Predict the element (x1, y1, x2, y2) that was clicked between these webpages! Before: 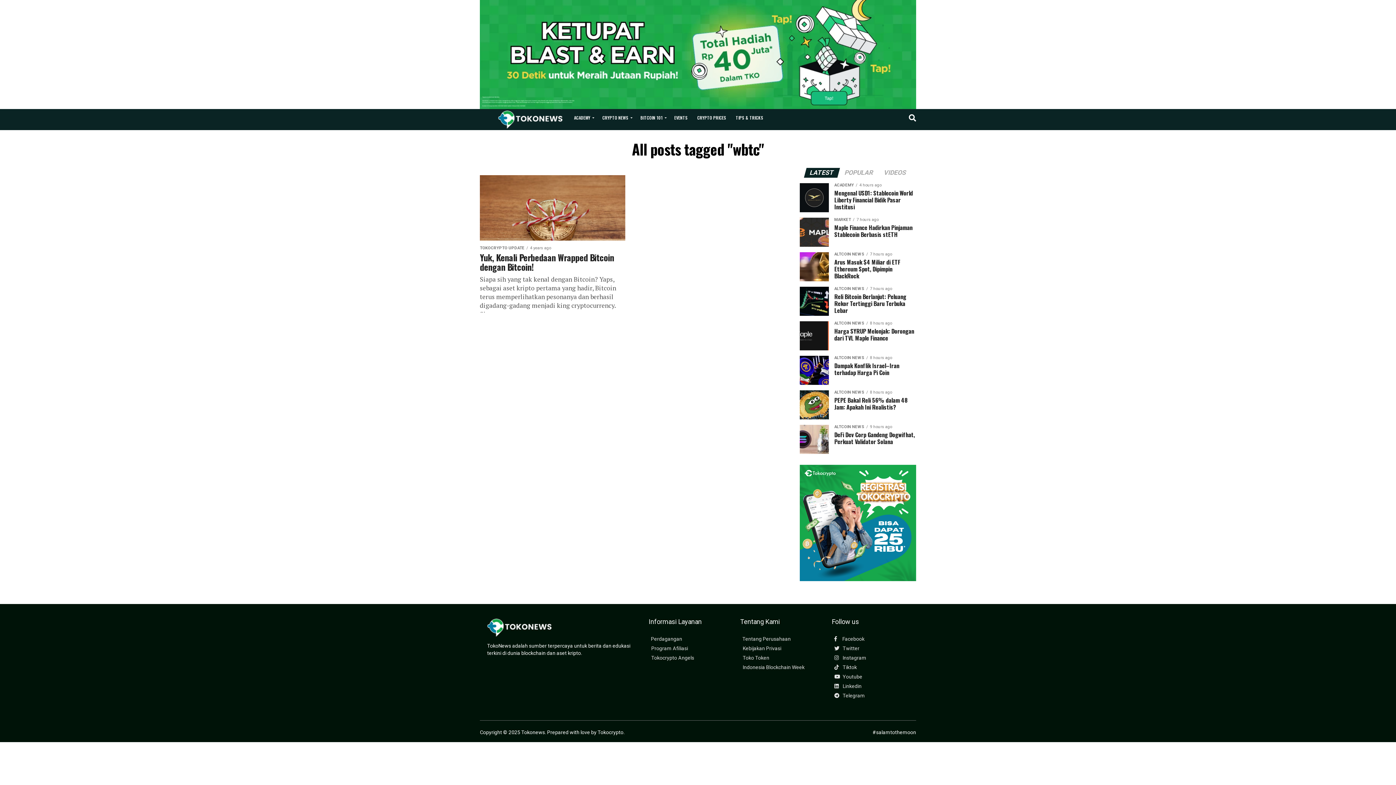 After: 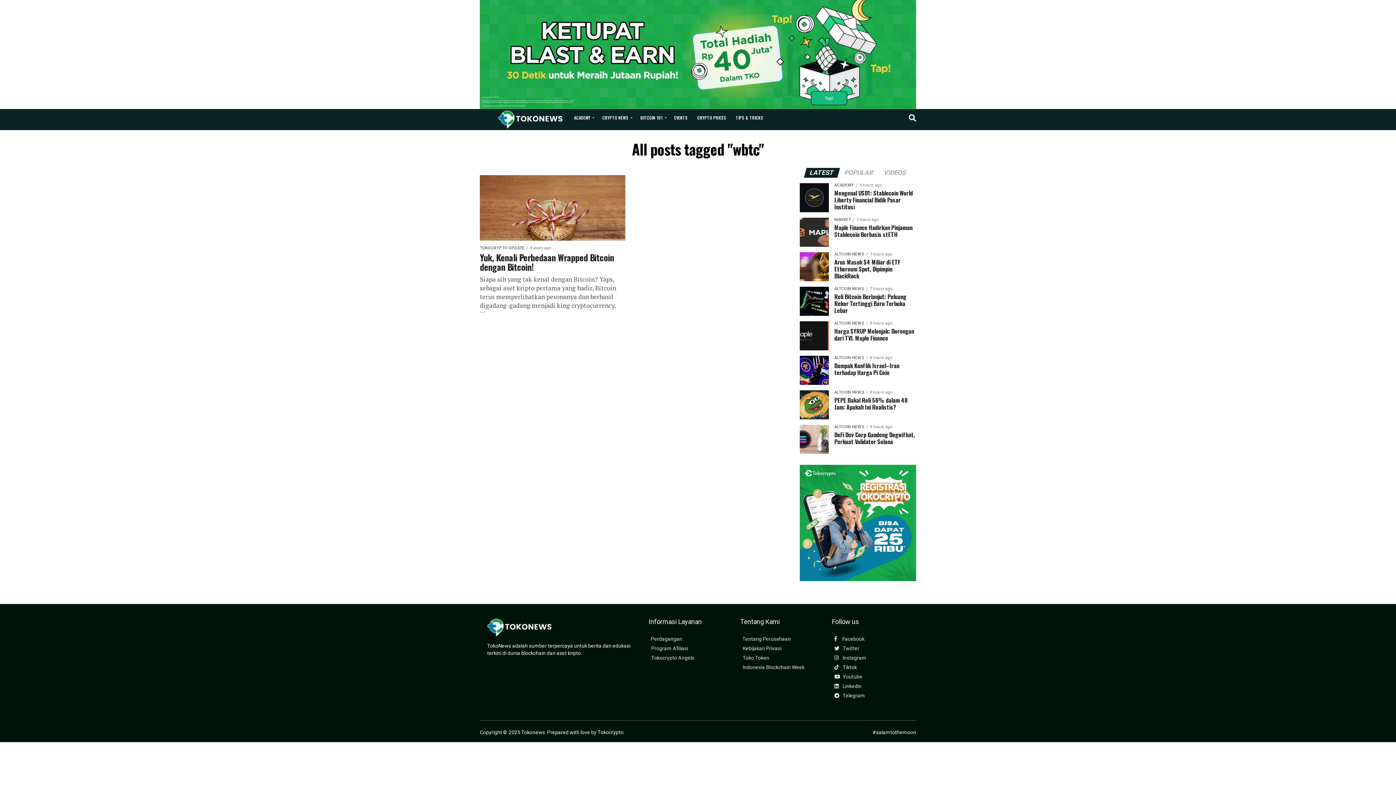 Action: label:  Telegram bbox: (834, 693, 911, 702)